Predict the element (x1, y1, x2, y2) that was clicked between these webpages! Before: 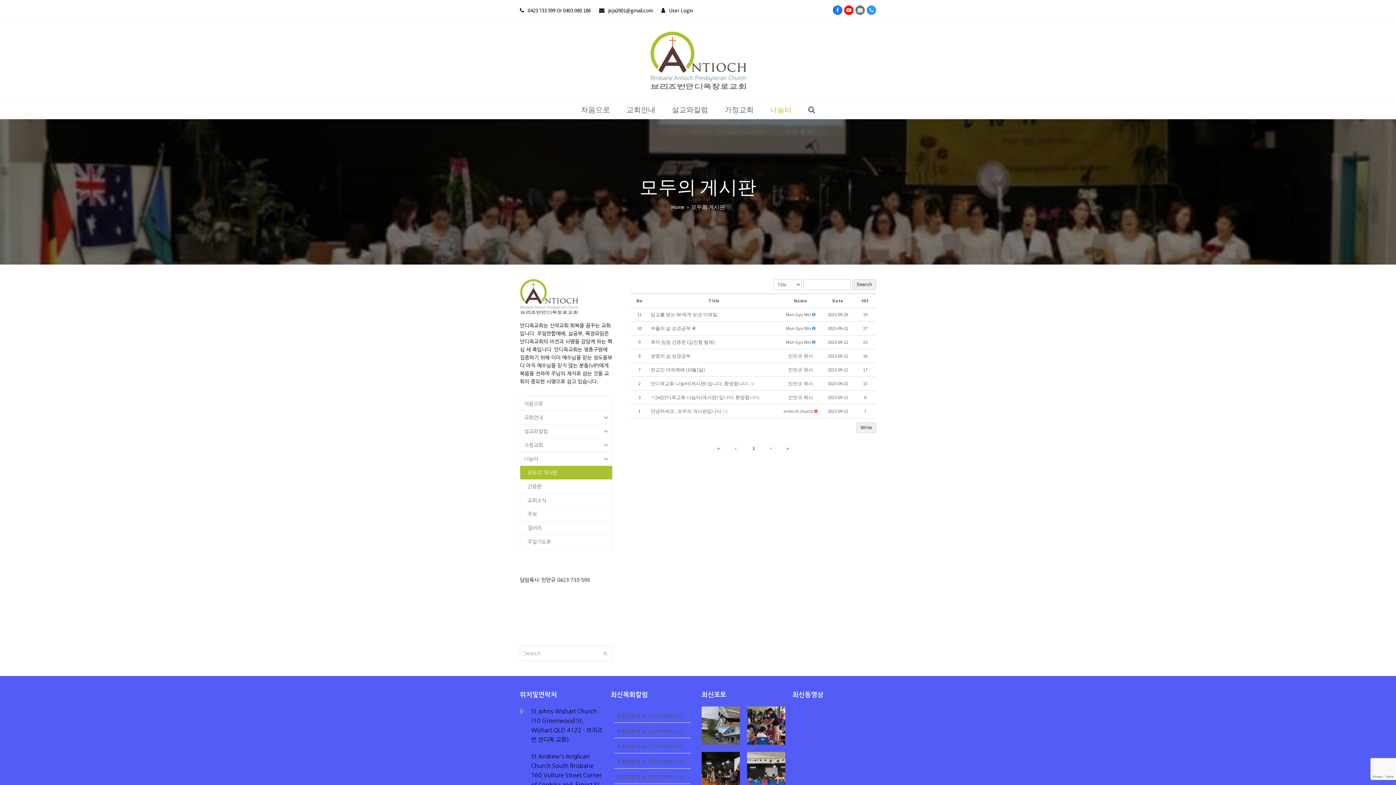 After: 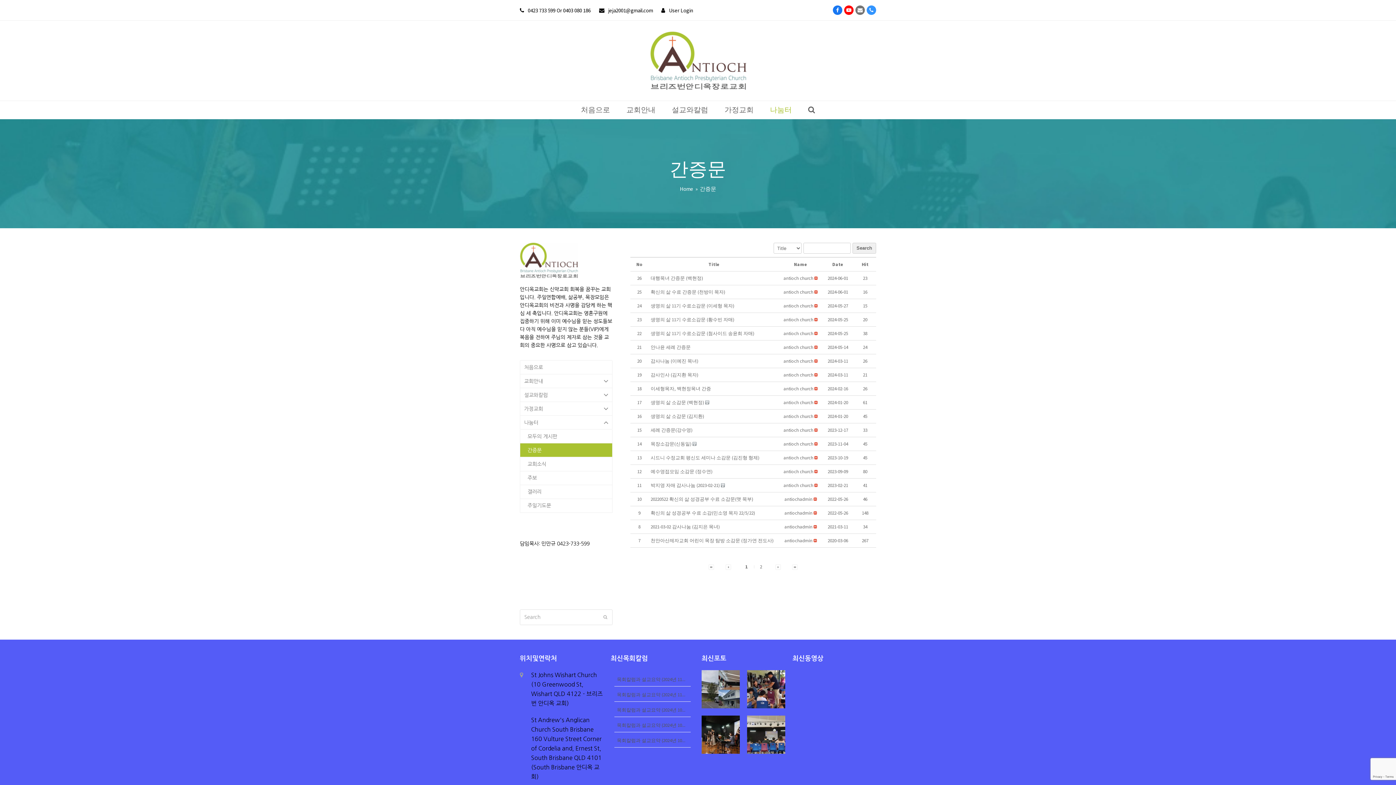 Action: label: 간증문 bbox: (520, 480, 612, 493)